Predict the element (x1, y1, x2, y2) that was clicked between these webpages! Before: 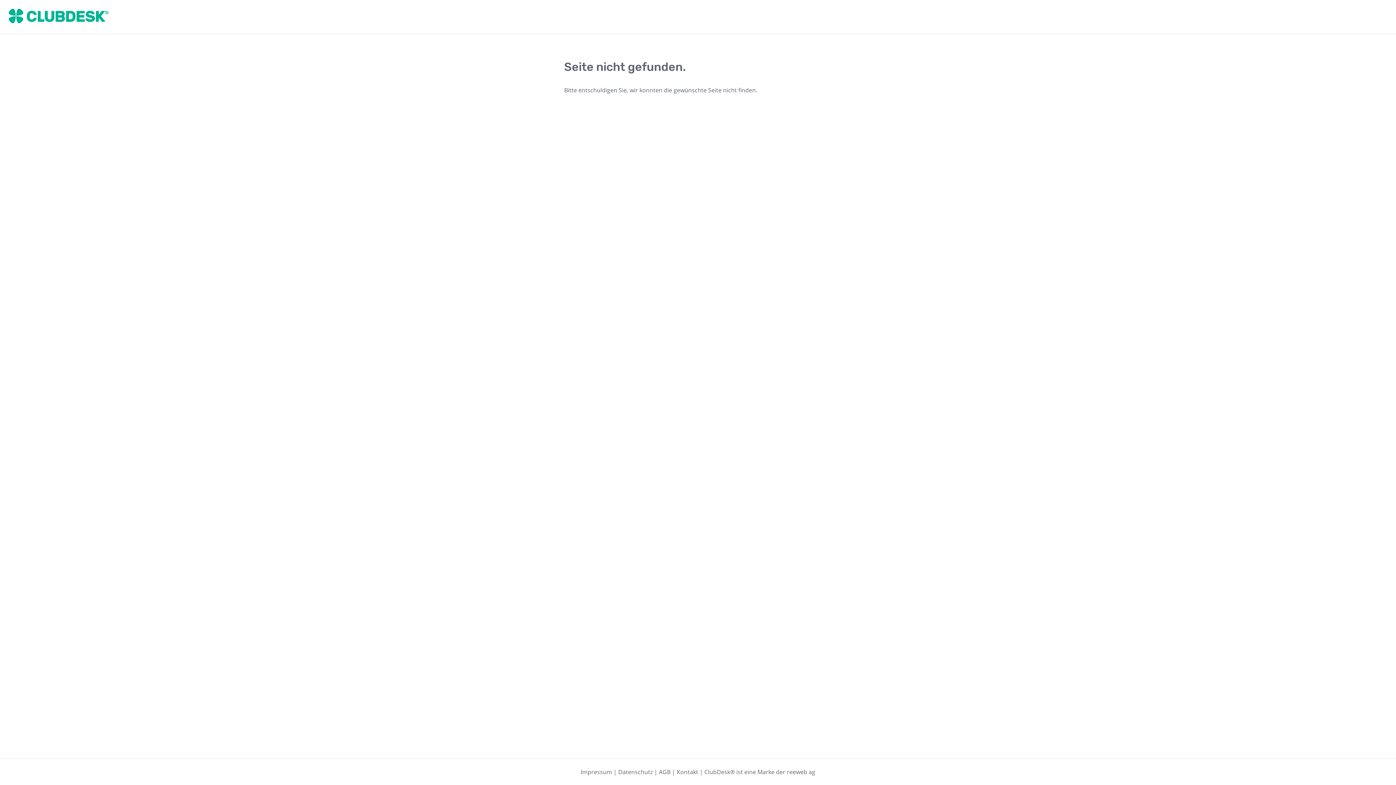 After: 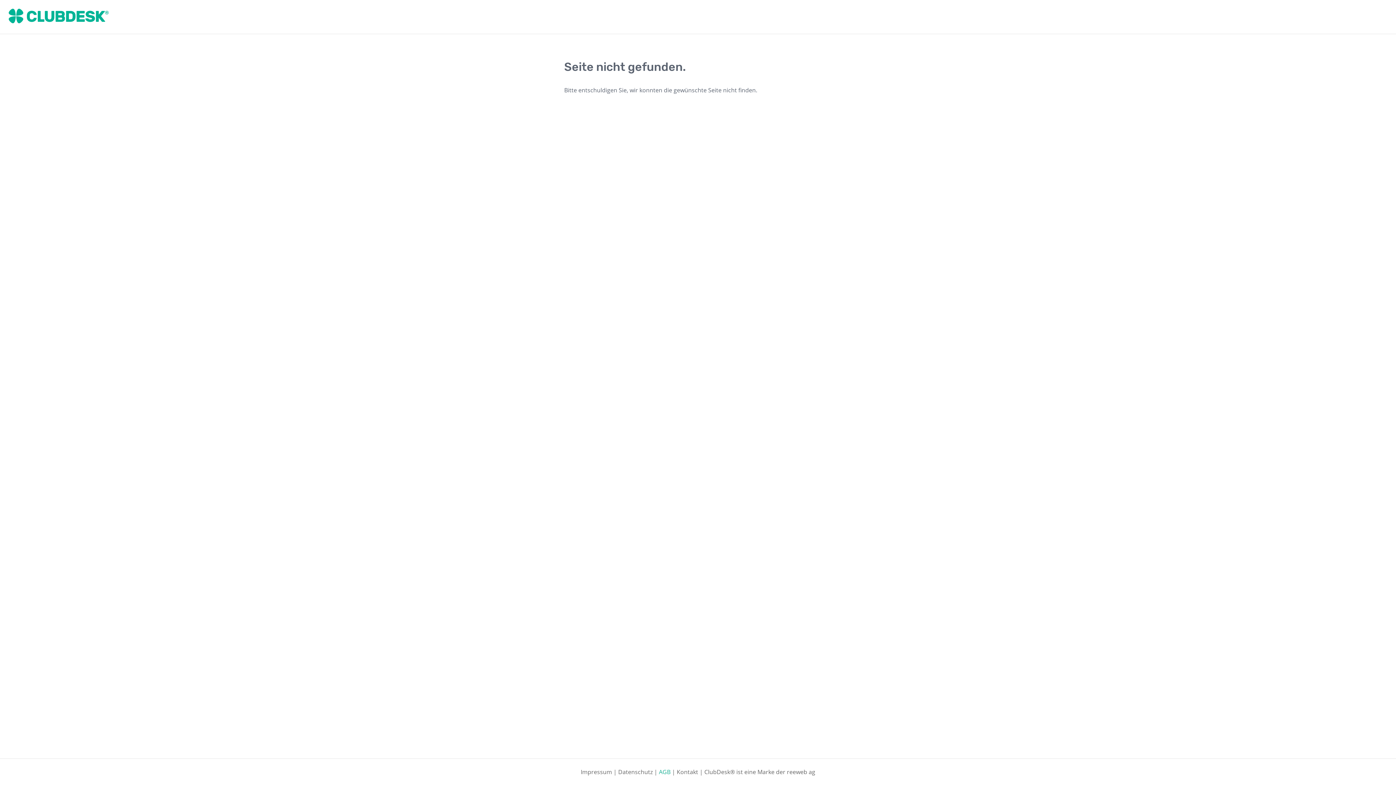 Action: label: AGB bbox: (659, 768, 670, 776)